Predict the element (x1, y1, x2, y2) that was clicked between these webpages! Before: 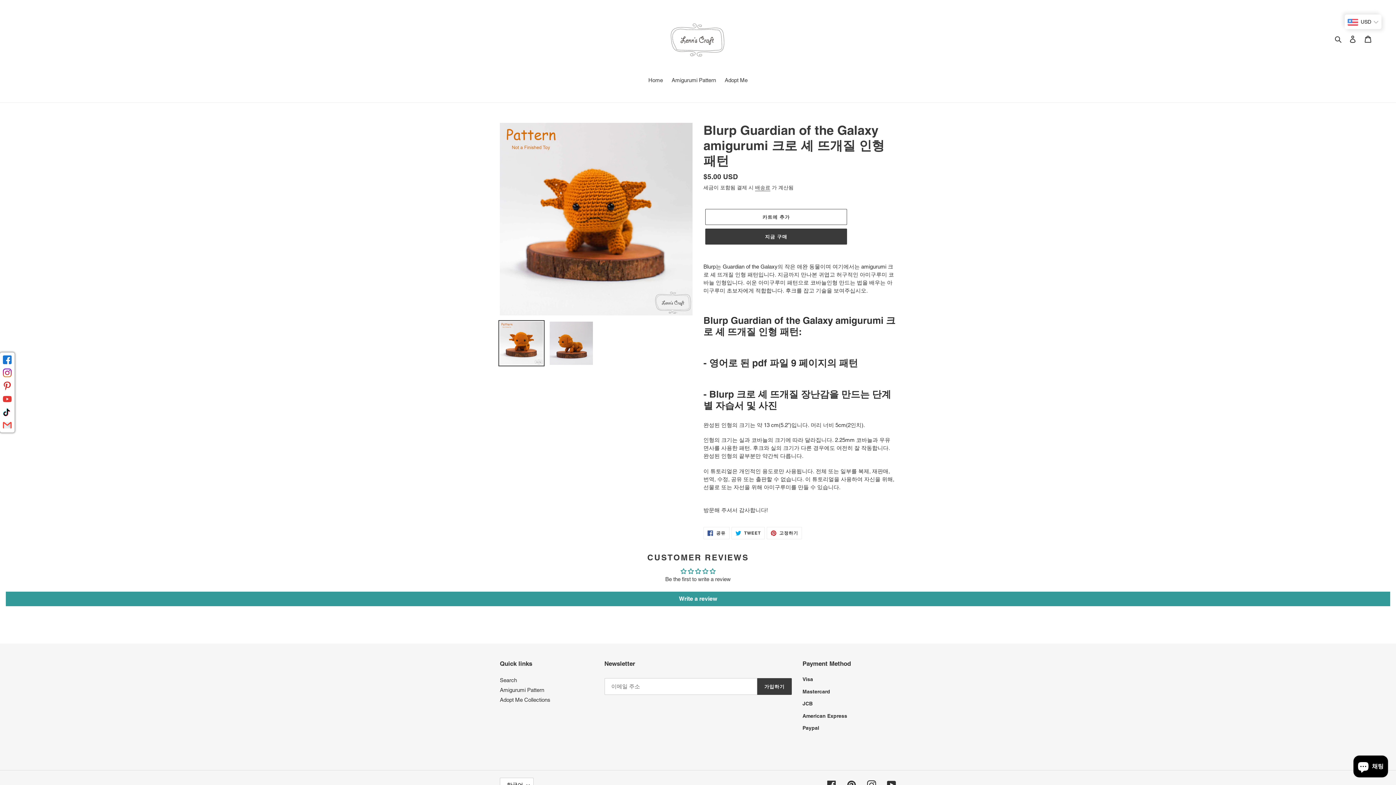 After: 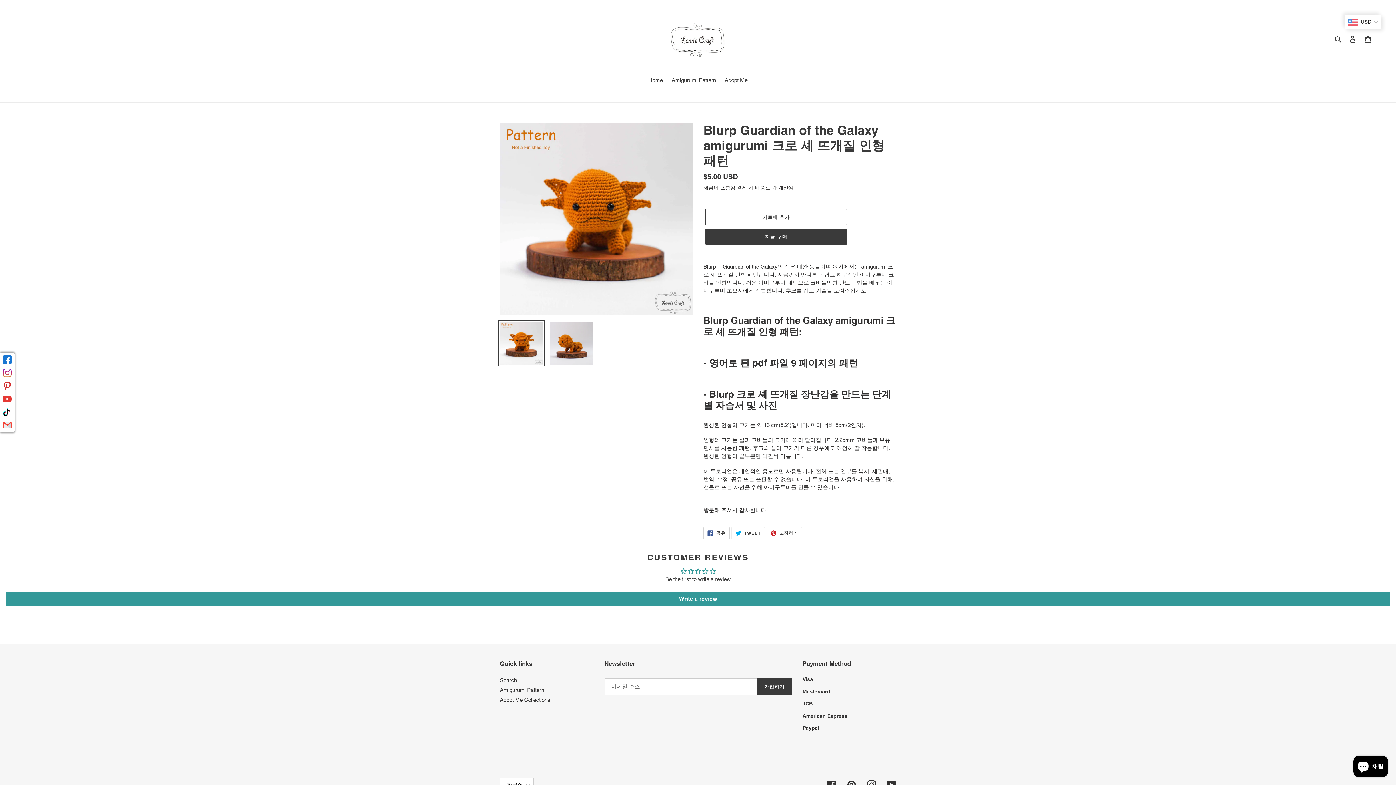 Action: bbox: (703, 527, 729, 539) label:  공유
FACEBOOK에서 공유